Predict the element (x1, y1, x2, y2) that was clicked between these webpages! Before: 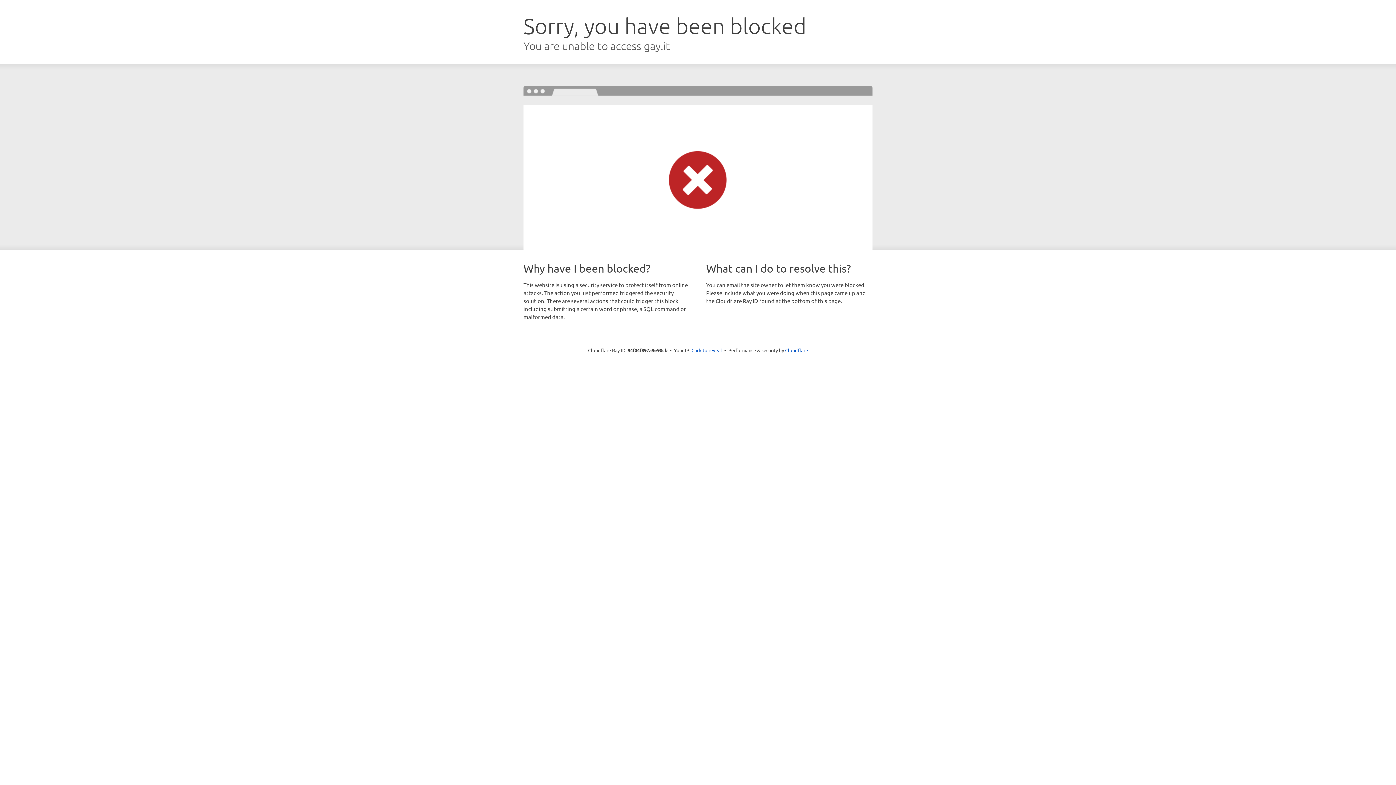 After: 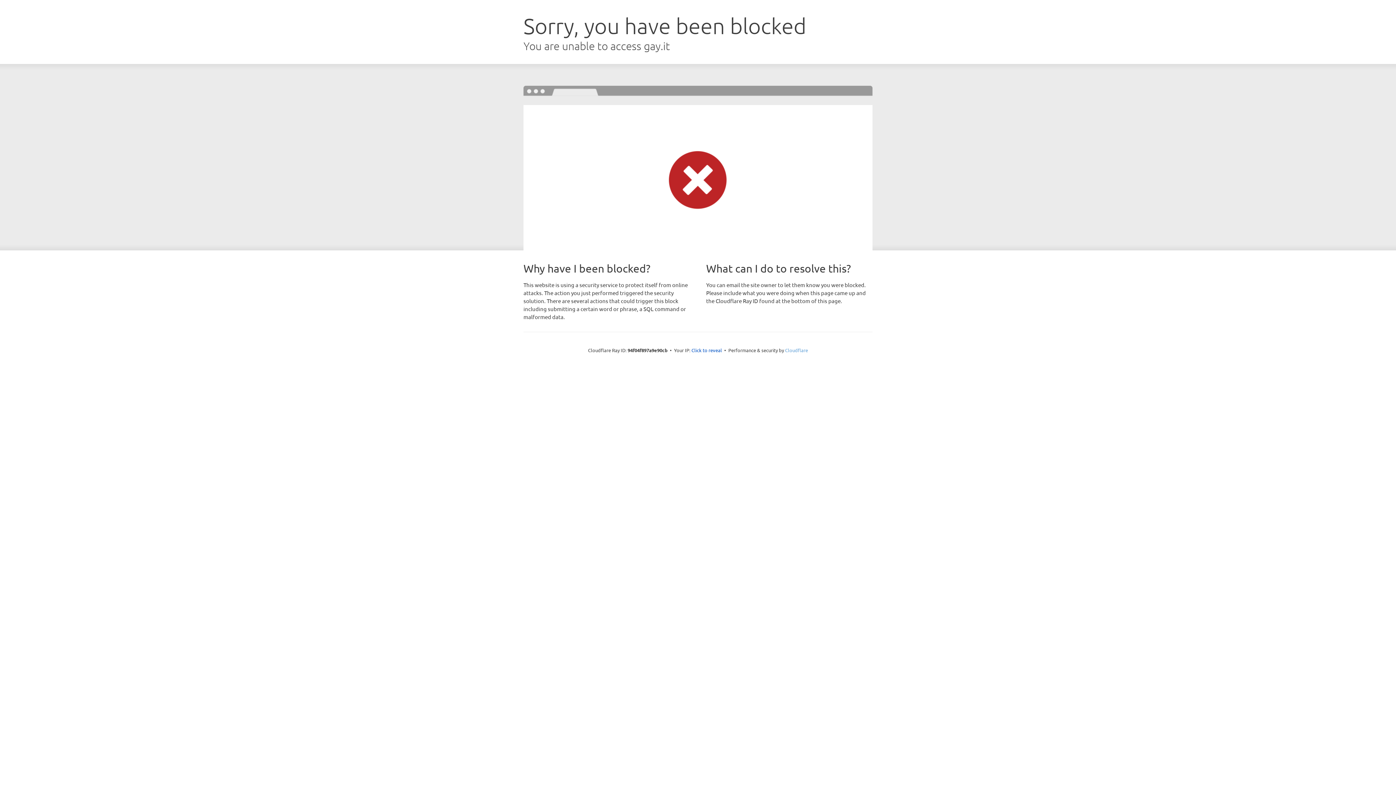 Action: bbox: (785, 347, 808, 353) label: Cloudflare